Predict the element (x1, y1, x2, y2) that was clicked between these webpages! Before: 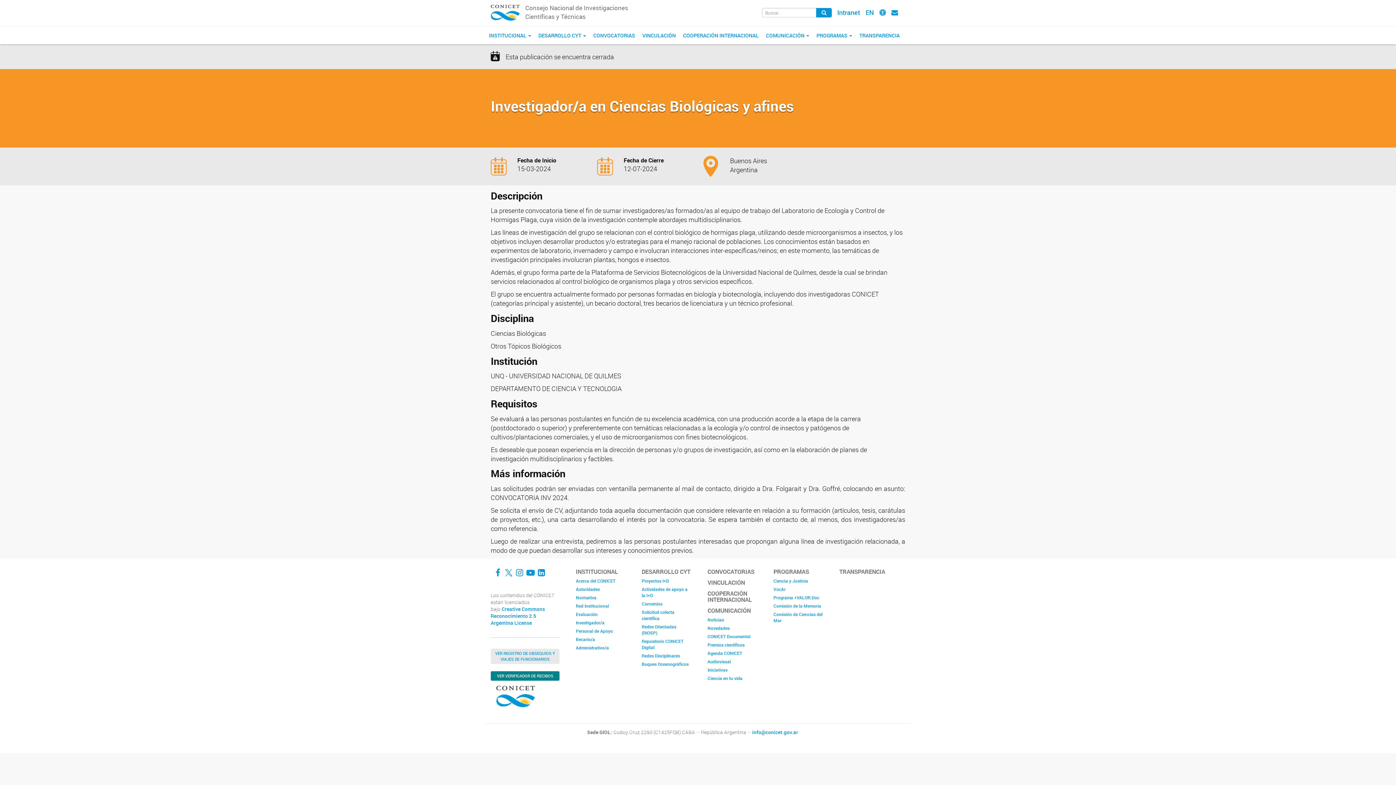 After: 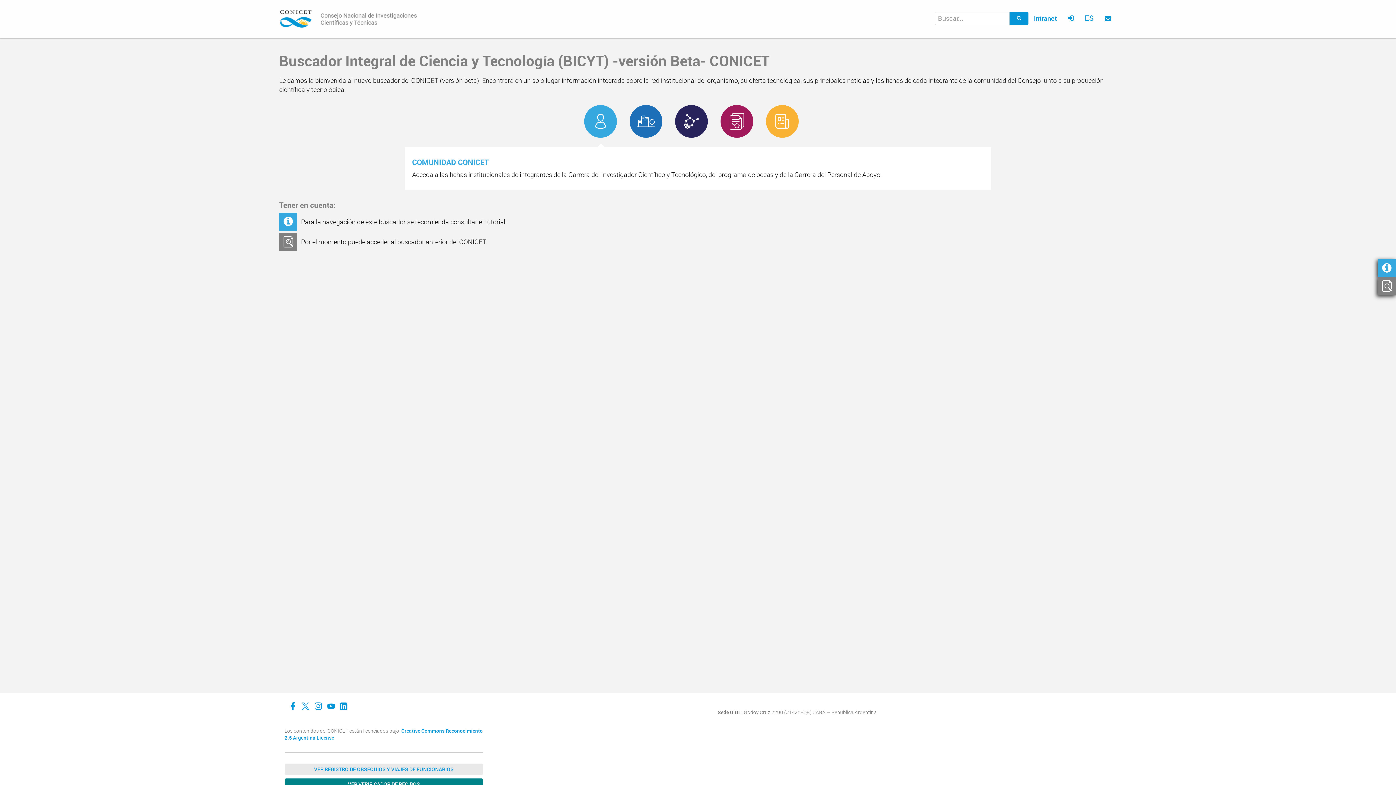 Action: bbox: (816, 8, 832, 17)